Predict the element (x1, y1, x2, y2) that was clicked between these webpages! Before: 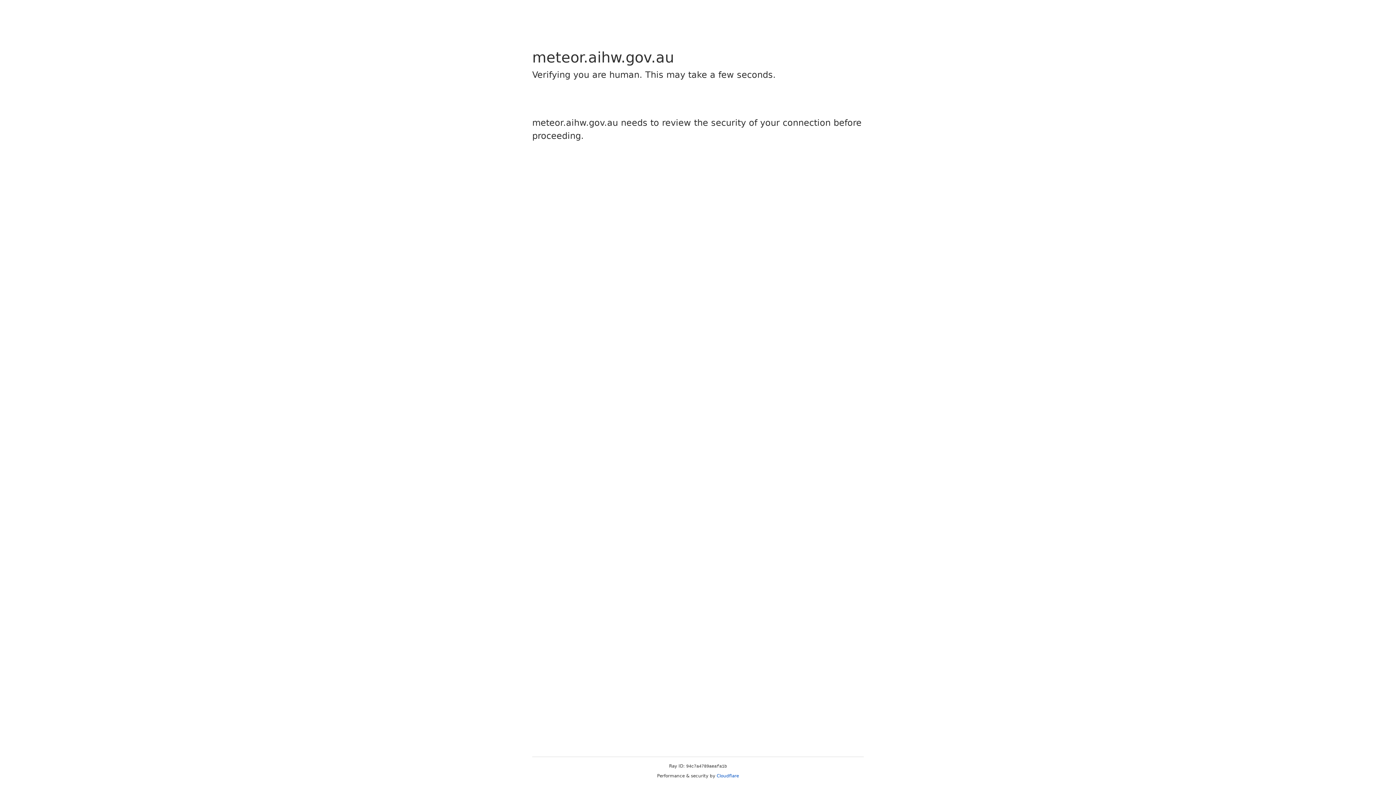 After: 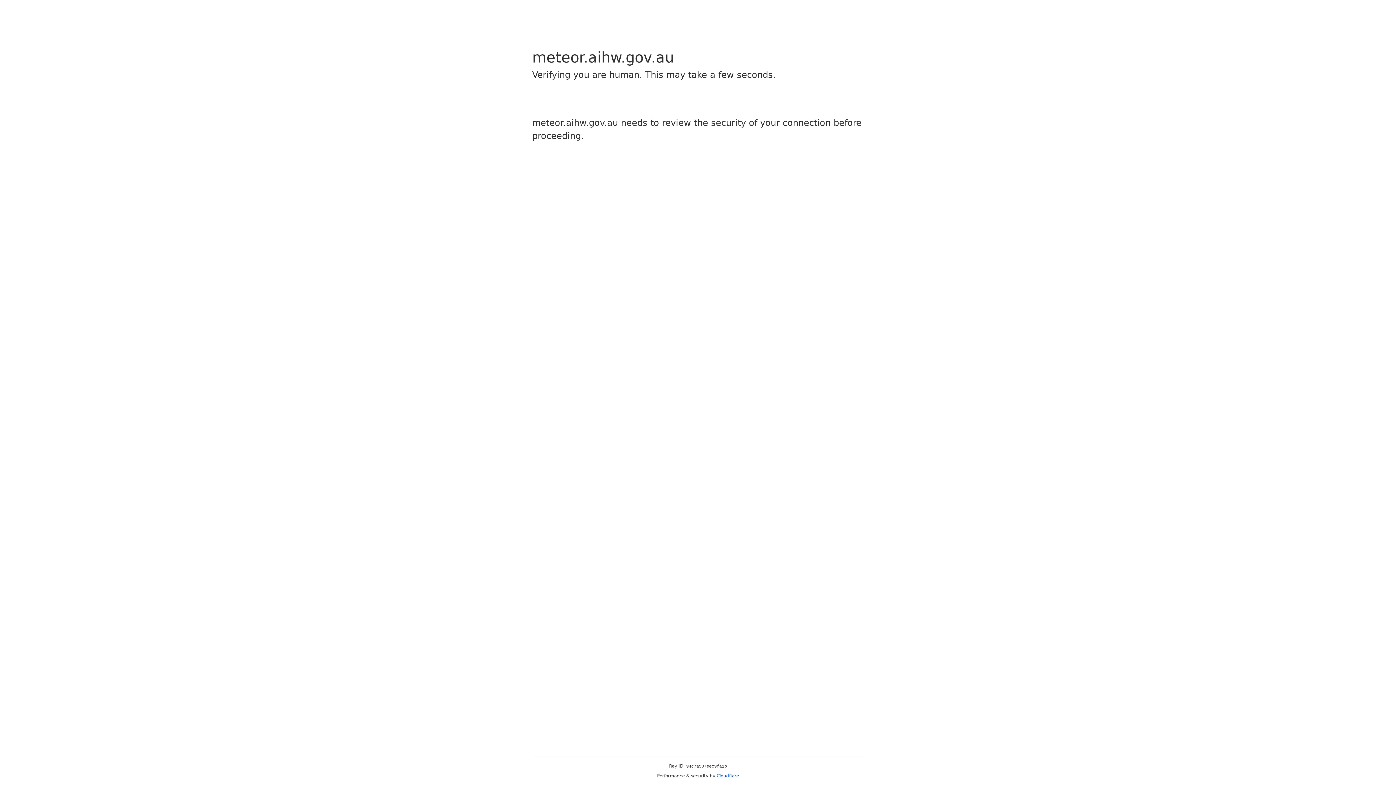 Action: label: Cloudflare bbox: (716, 773, 739, 778)